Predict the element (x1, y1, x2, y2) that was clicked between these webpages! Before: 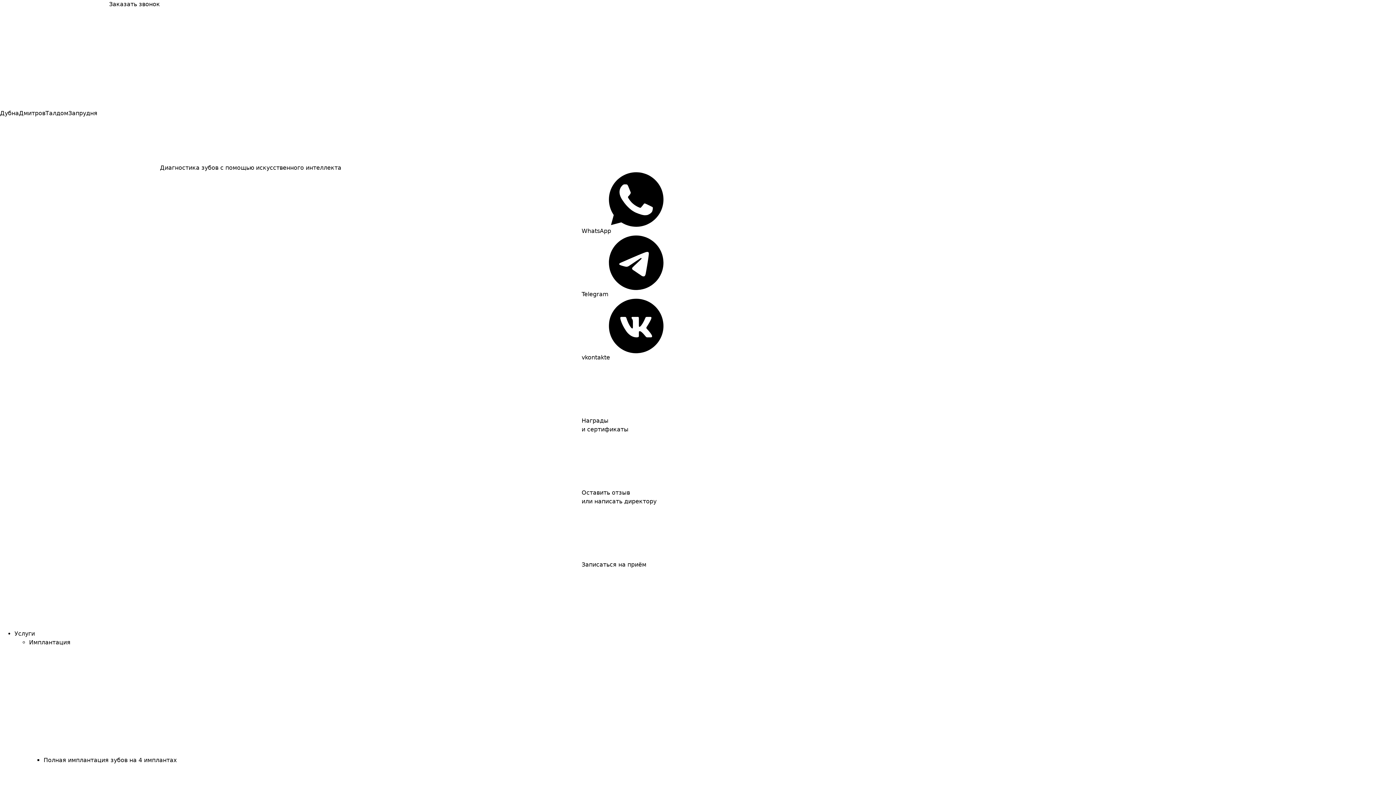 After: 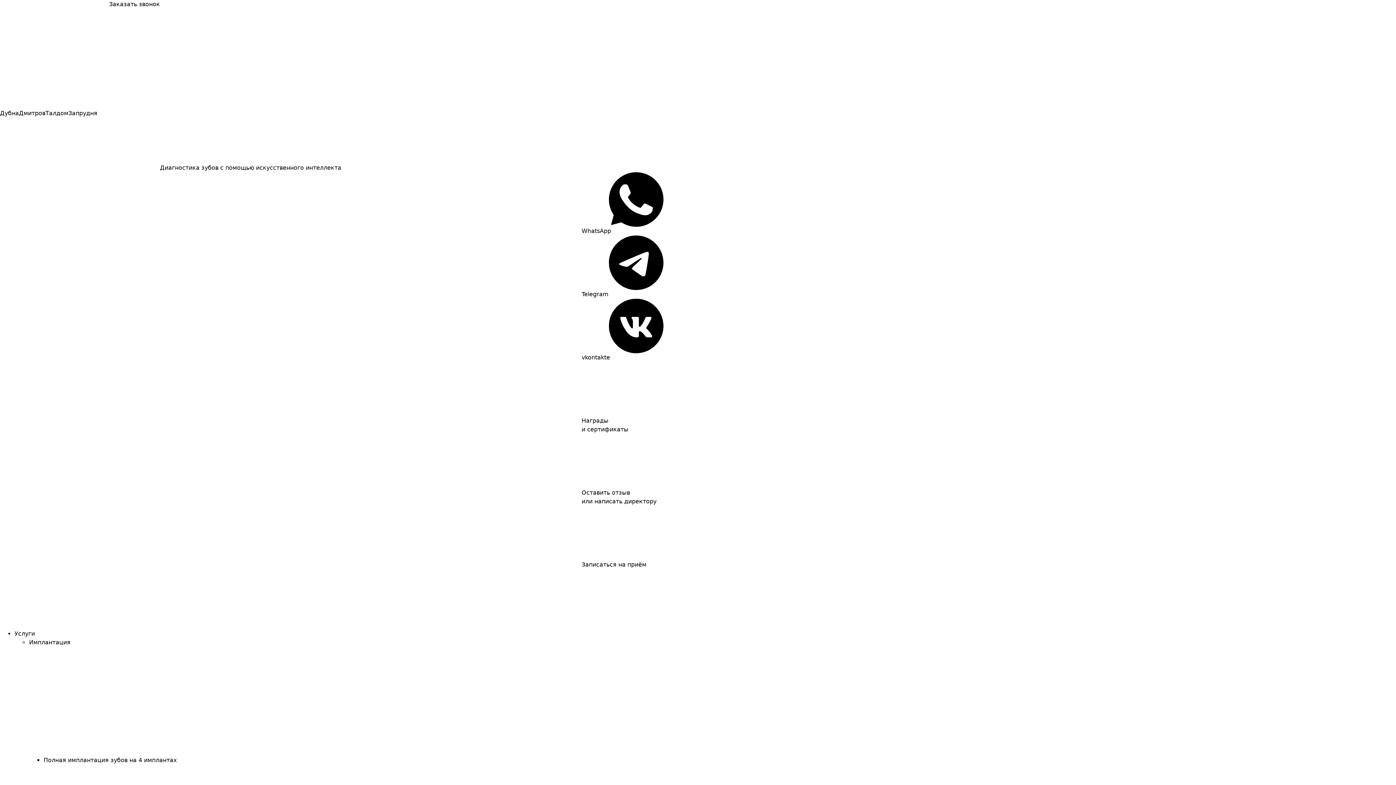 Action: label: Награды
и сертификаты bbox: (581, 362, 690, 433)